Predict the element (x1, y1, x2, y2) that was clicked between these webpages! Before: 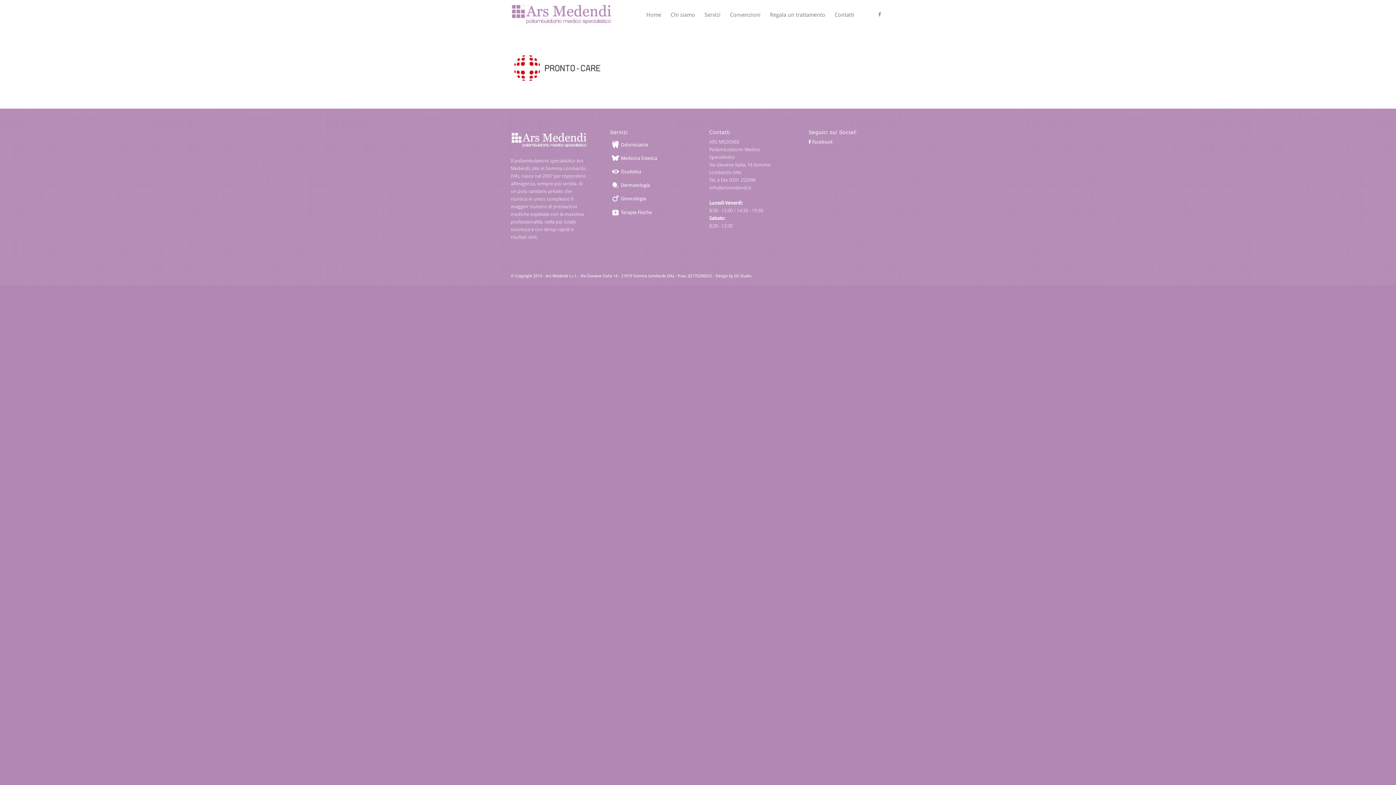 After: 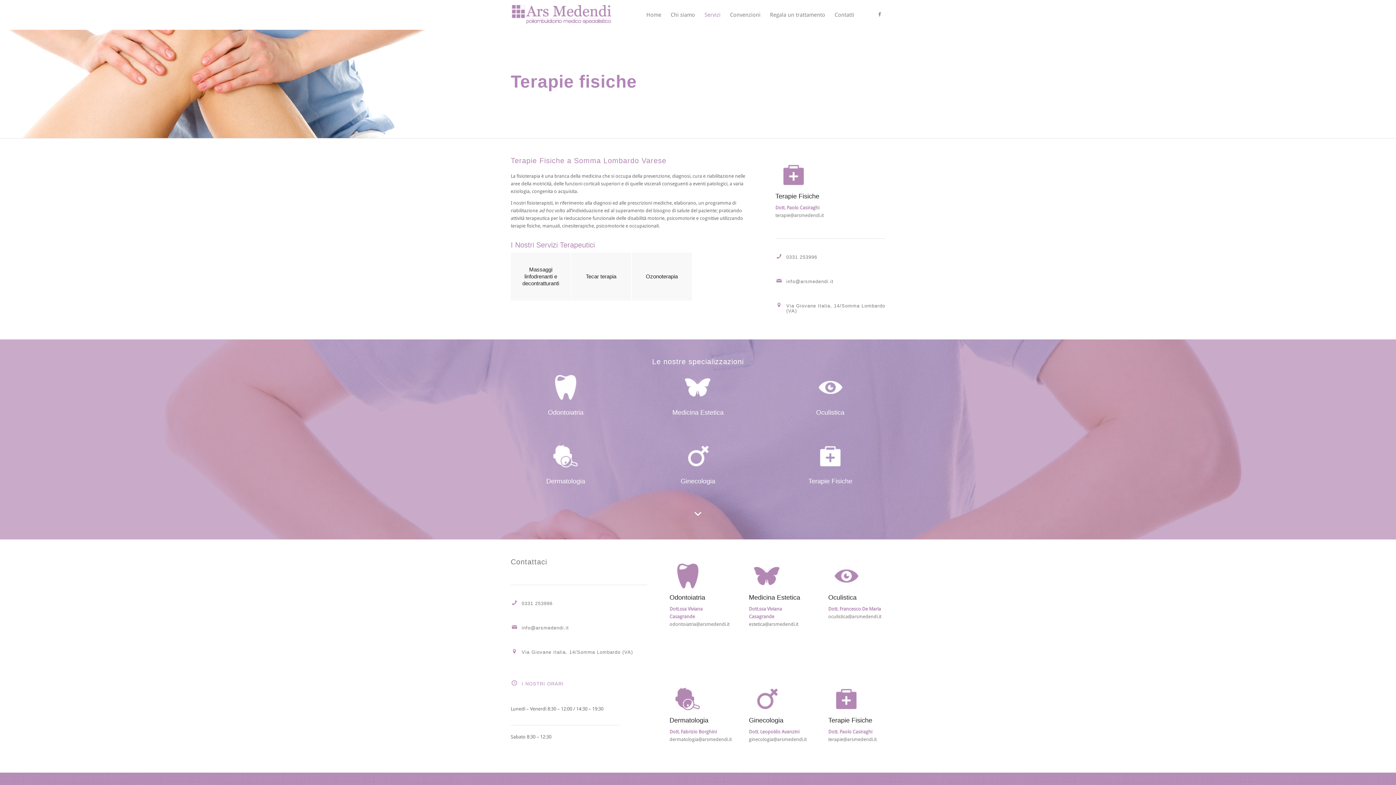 Action: bbox: (621, 209, 651, 215) label: Terapie Fisiche